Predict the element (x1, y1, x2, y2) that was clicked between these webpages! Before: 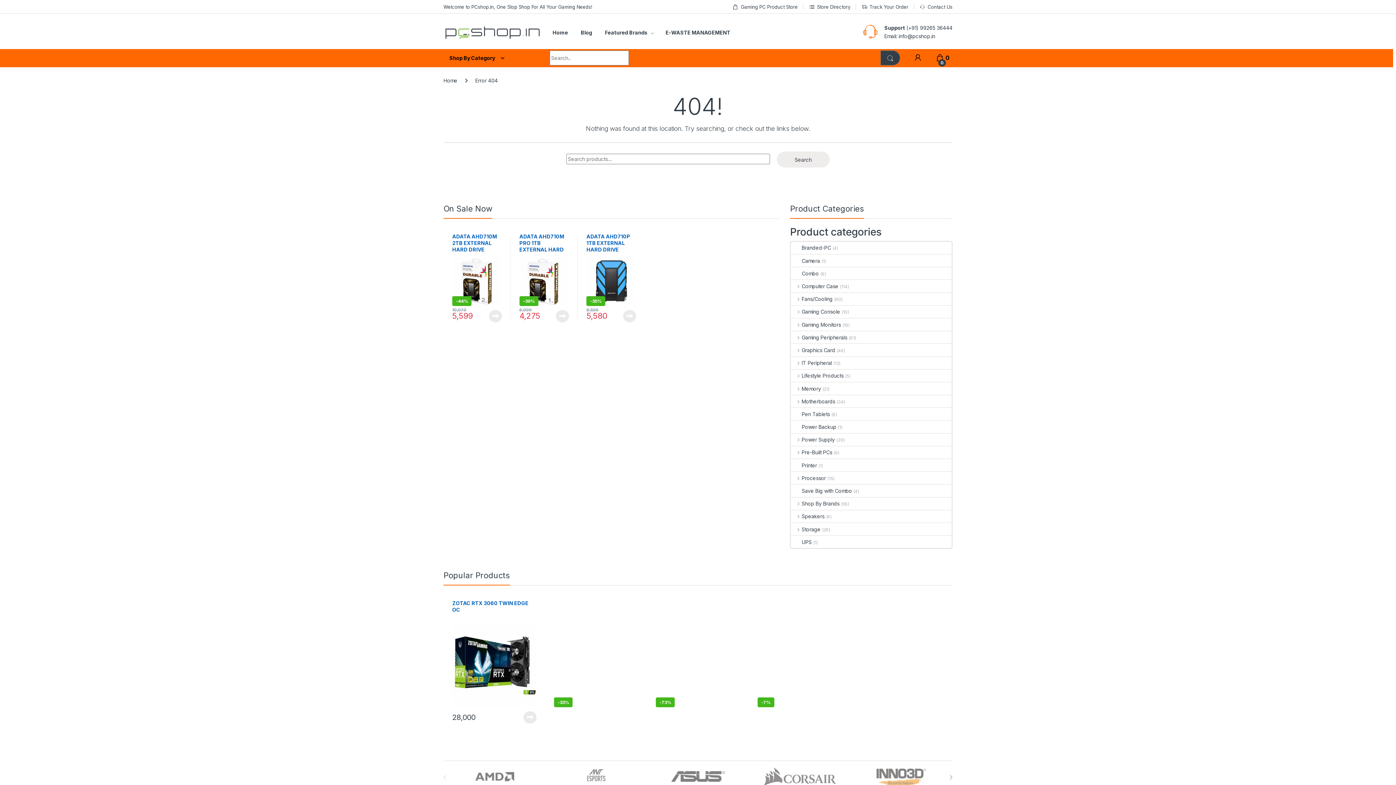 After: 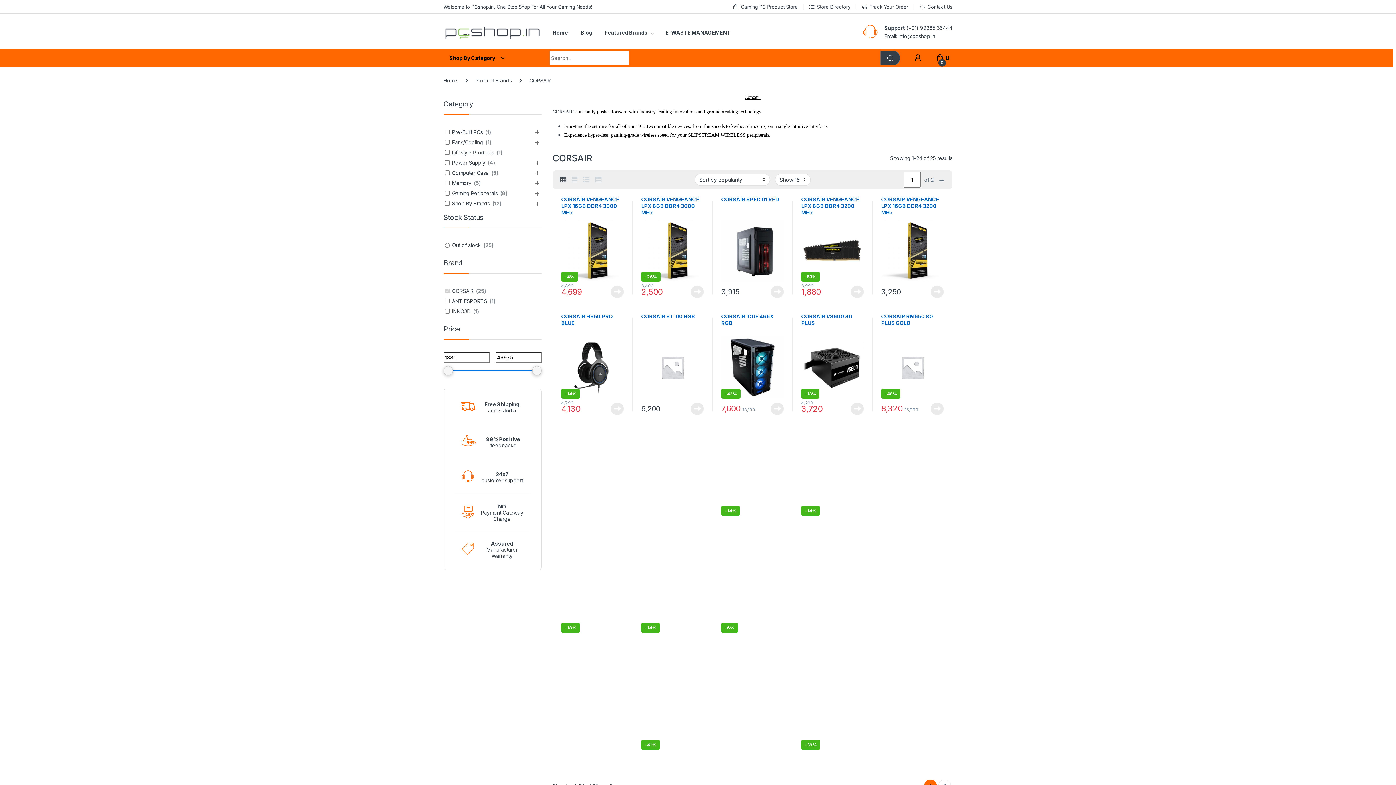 Action: bbox: (749, 768, 850, 786)